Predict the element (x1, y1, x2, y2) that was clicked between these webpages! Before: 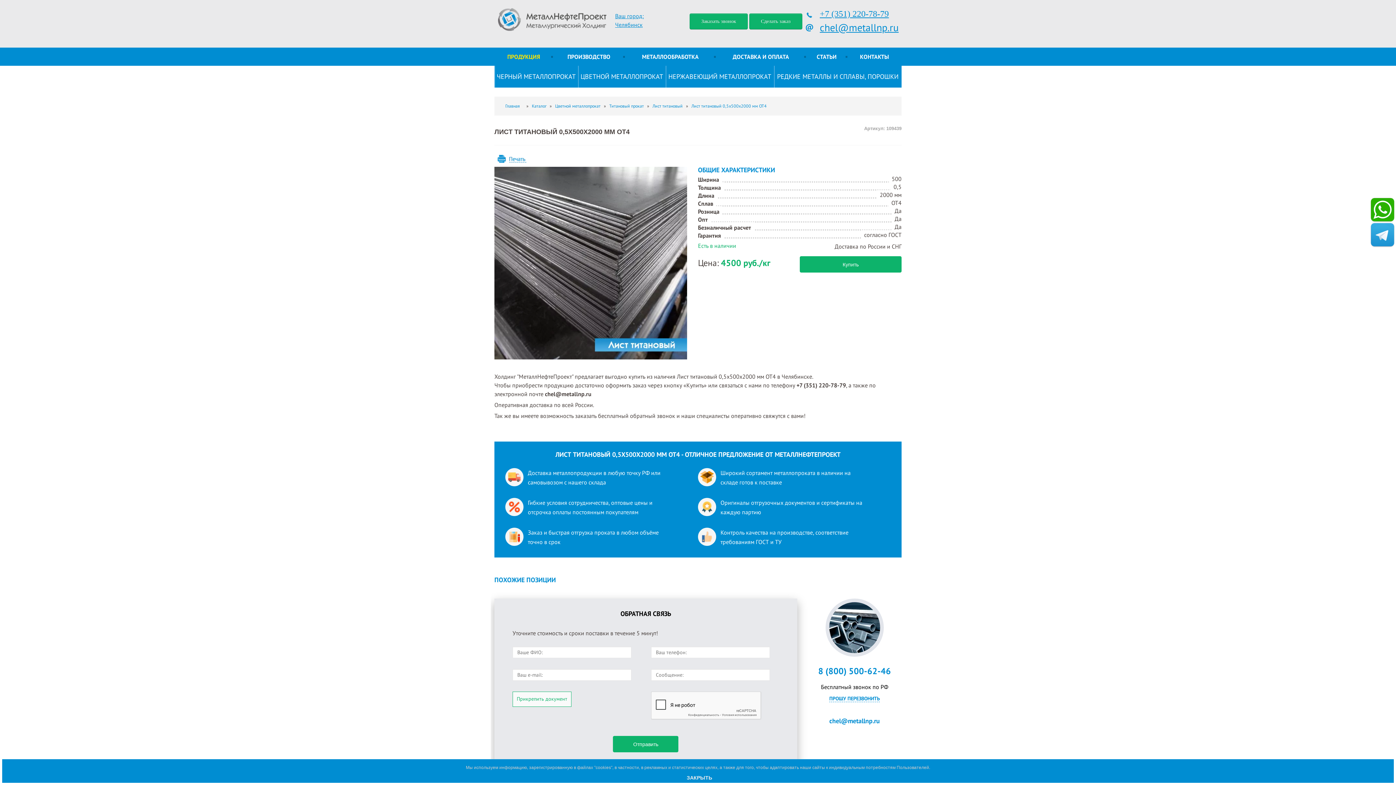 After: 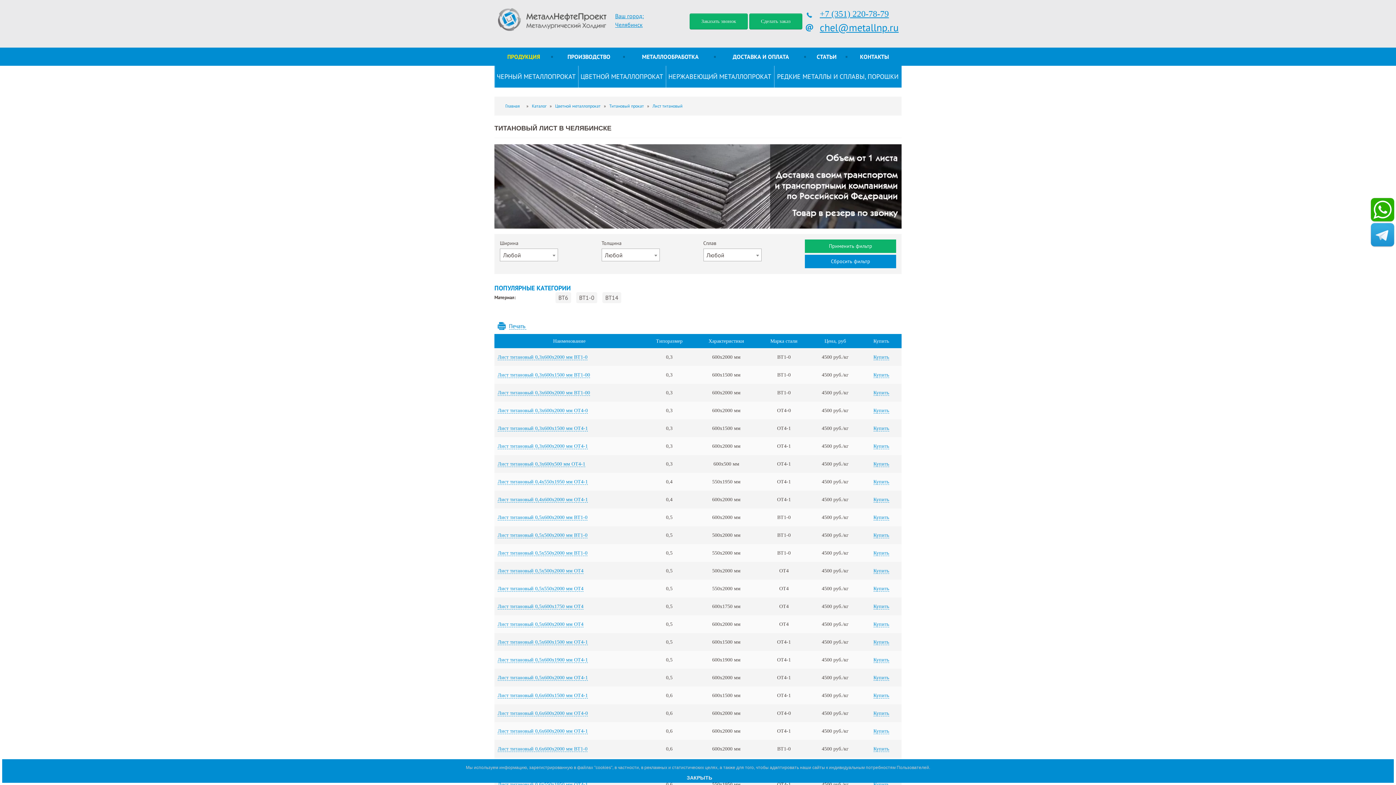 Action: bbox: (649, 103, 686, 108) label: Лист титановый